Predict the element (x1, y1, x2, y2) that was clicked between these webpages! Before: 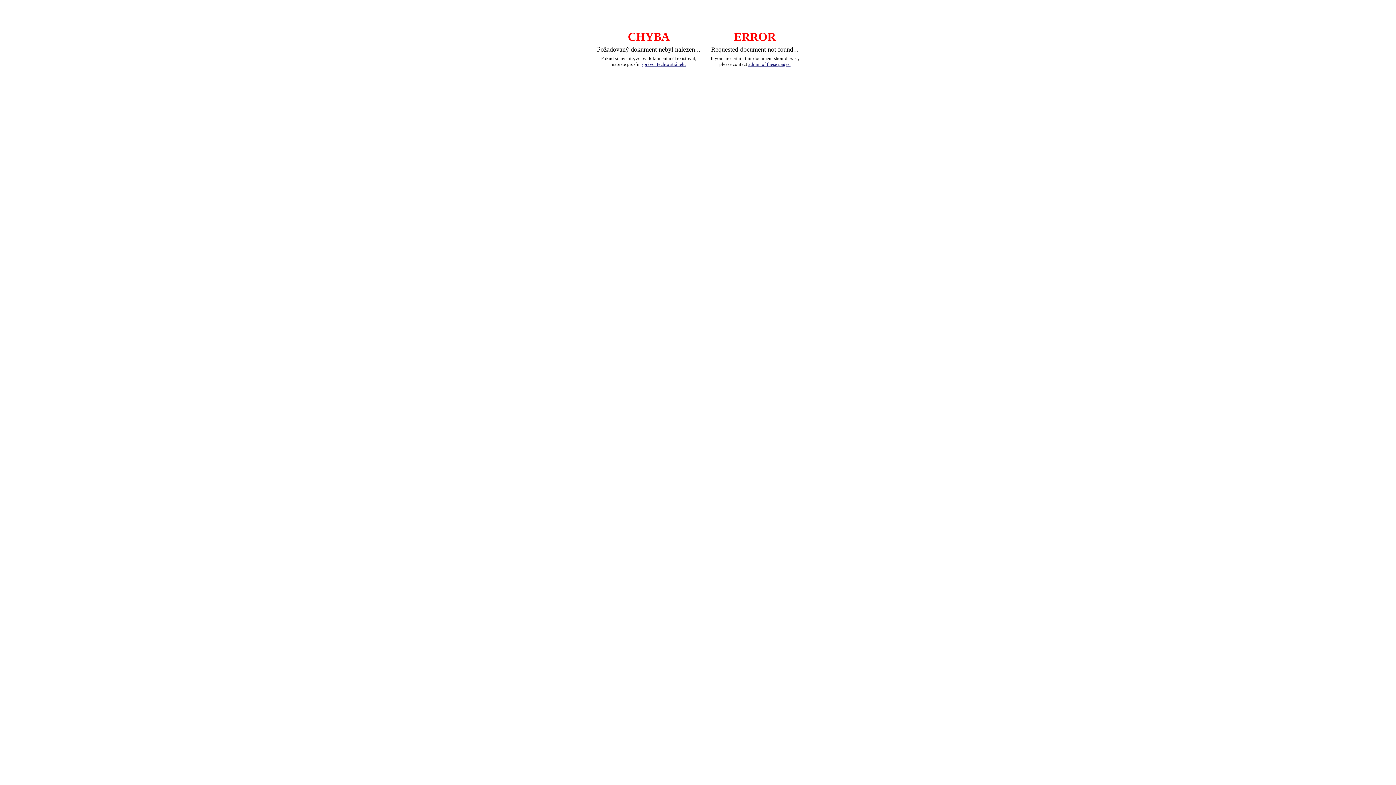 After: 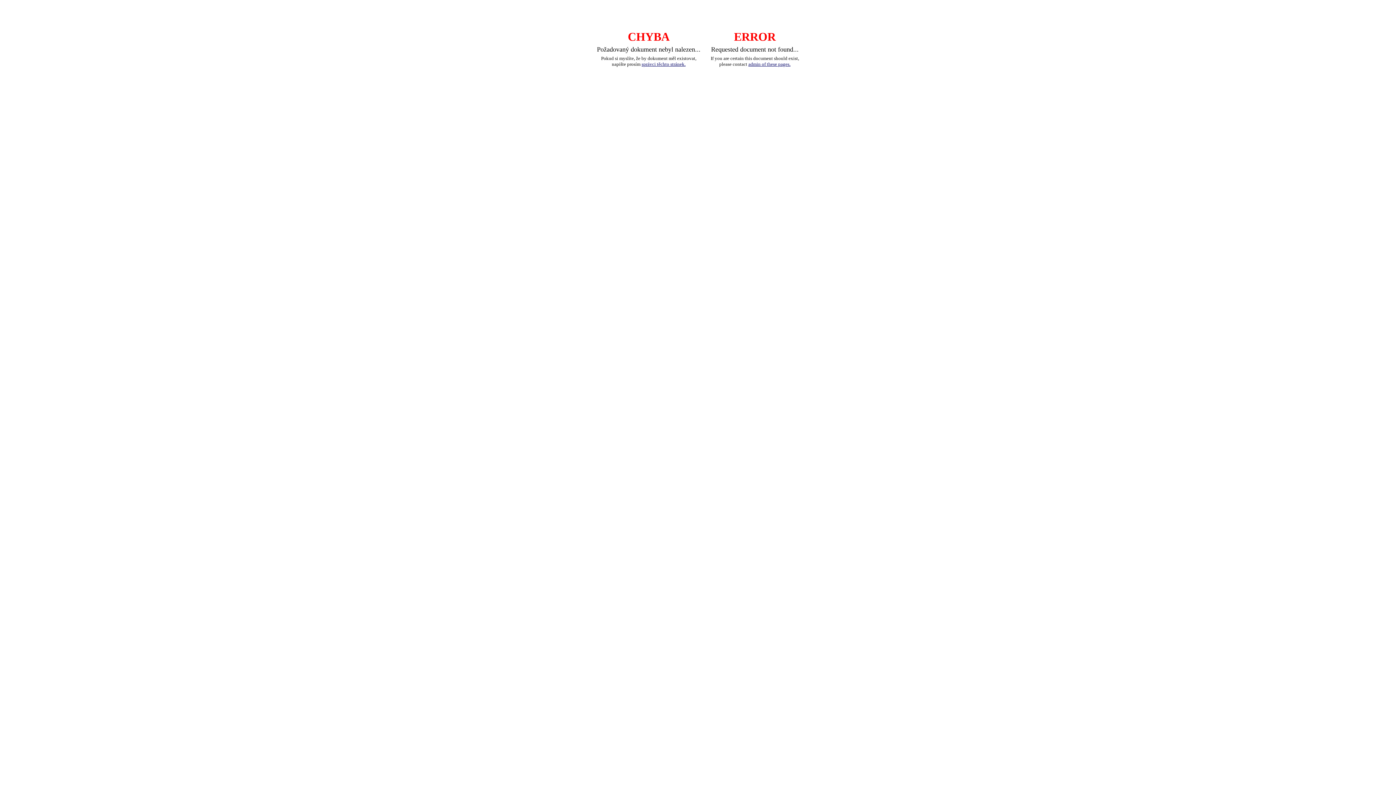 Action: label: správci těchto stránek. bbox: (641, 61, 685, 66)